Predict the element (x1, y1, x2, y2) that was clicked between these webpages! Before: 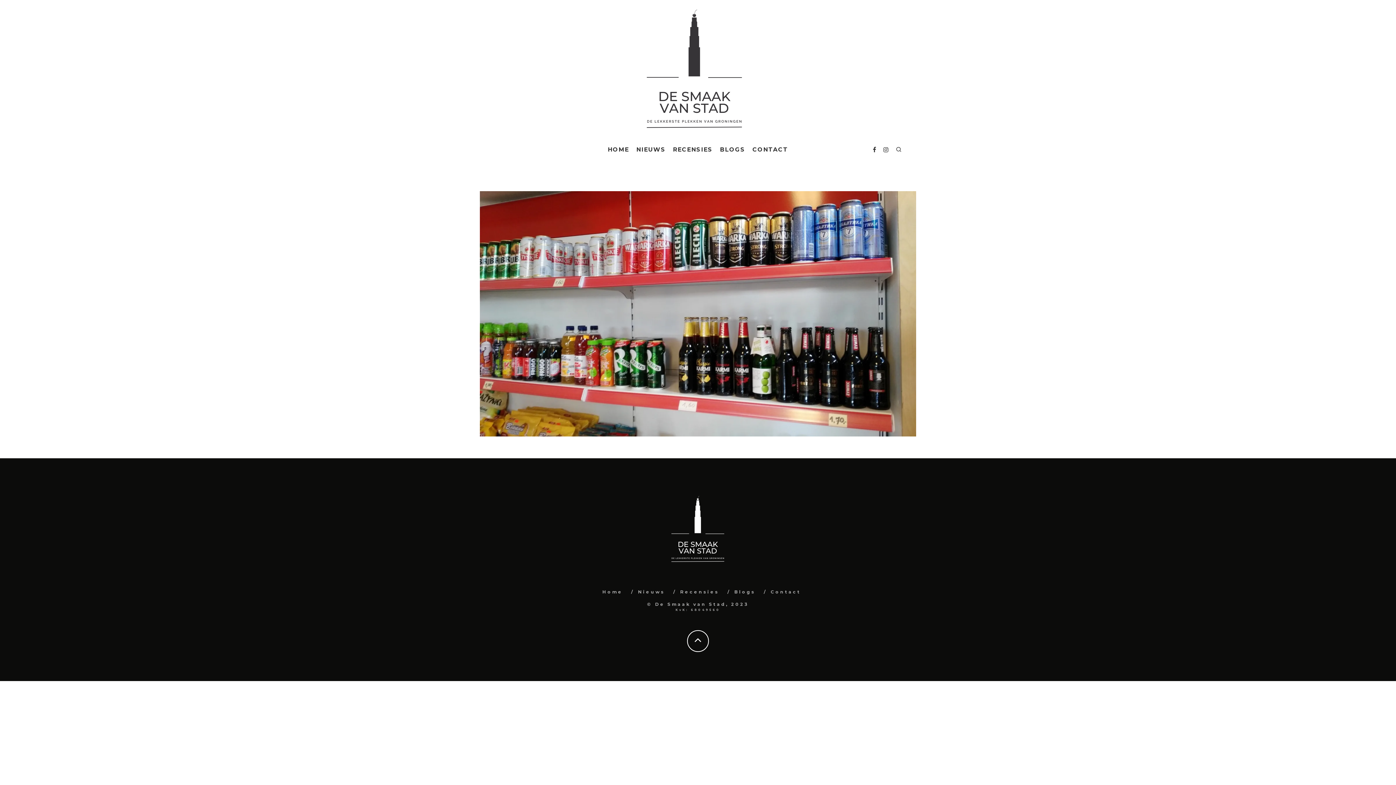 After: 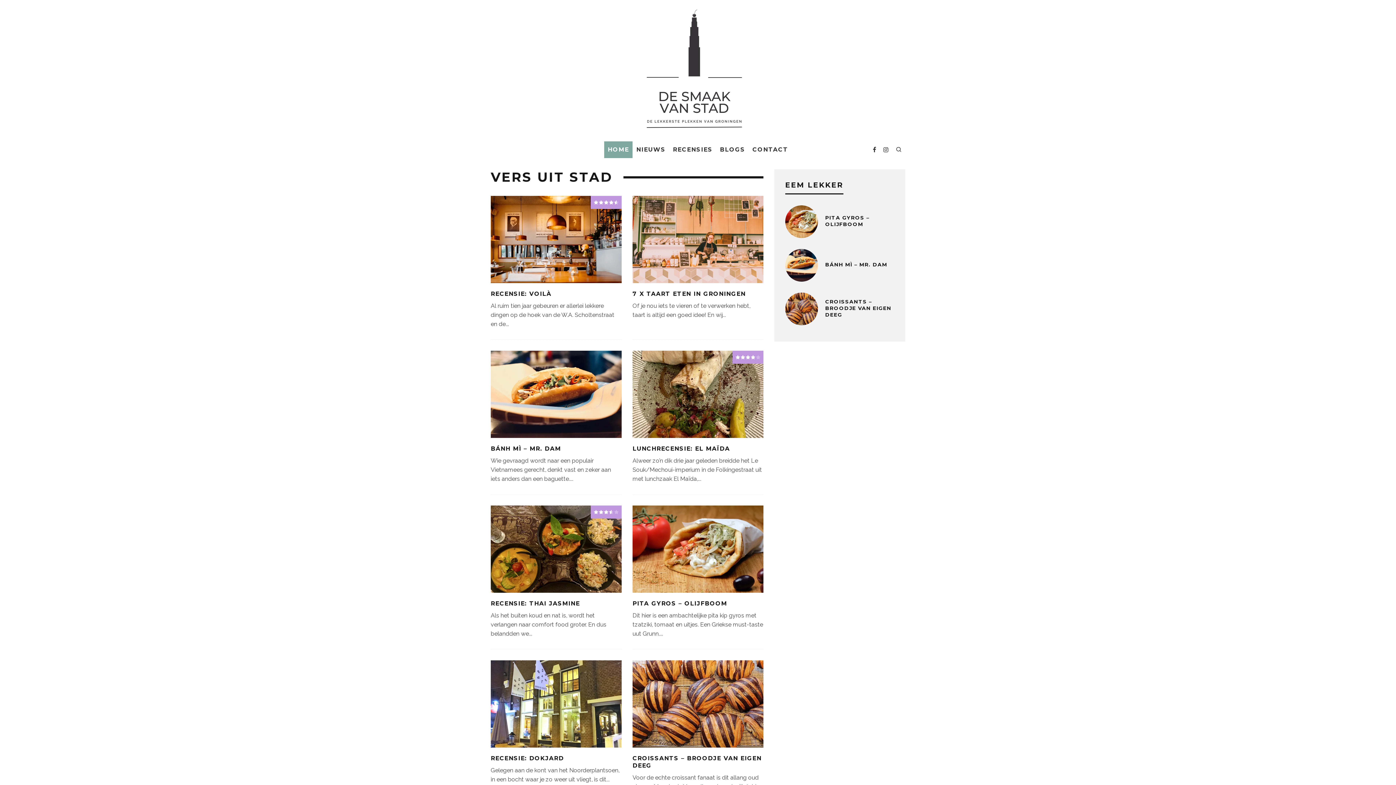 Action: bbox: (612, 7, 776, 133)